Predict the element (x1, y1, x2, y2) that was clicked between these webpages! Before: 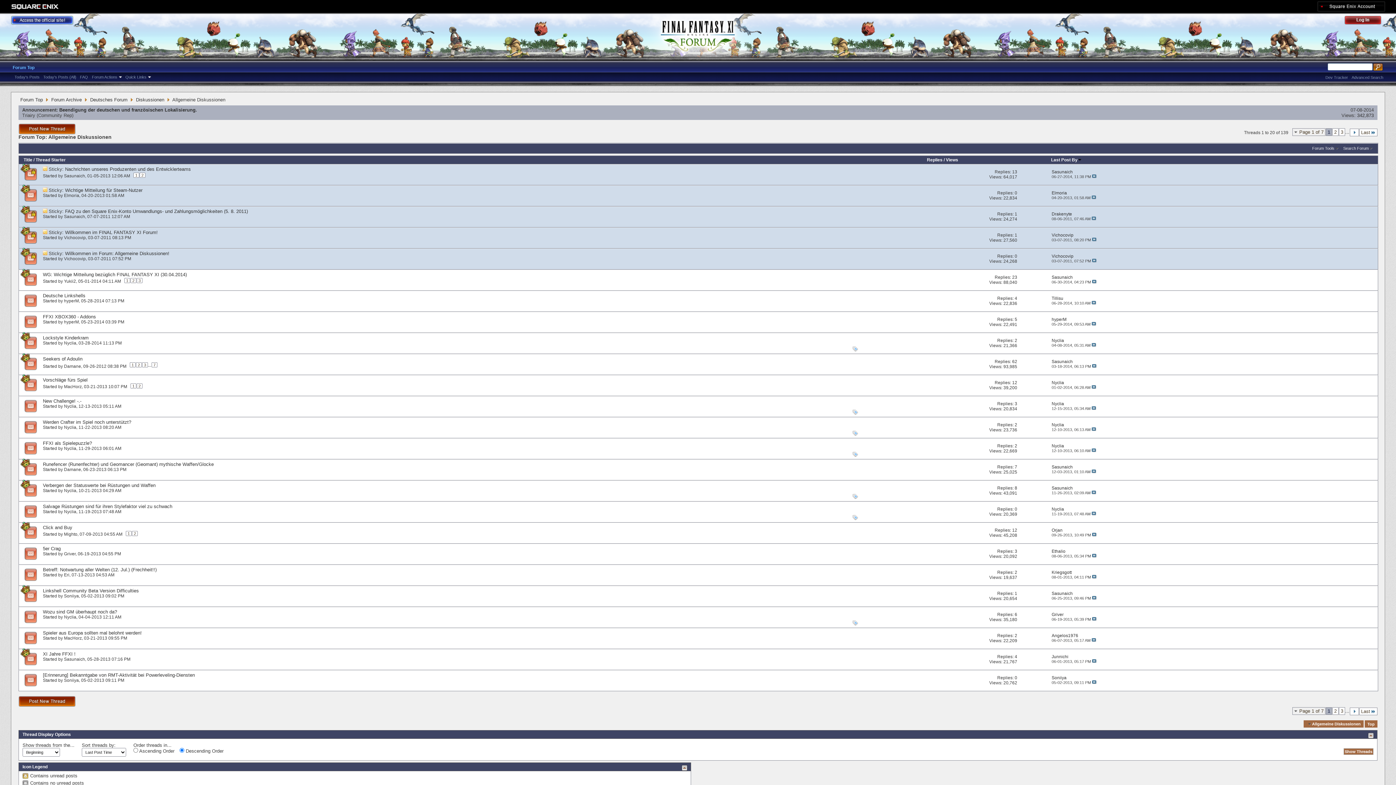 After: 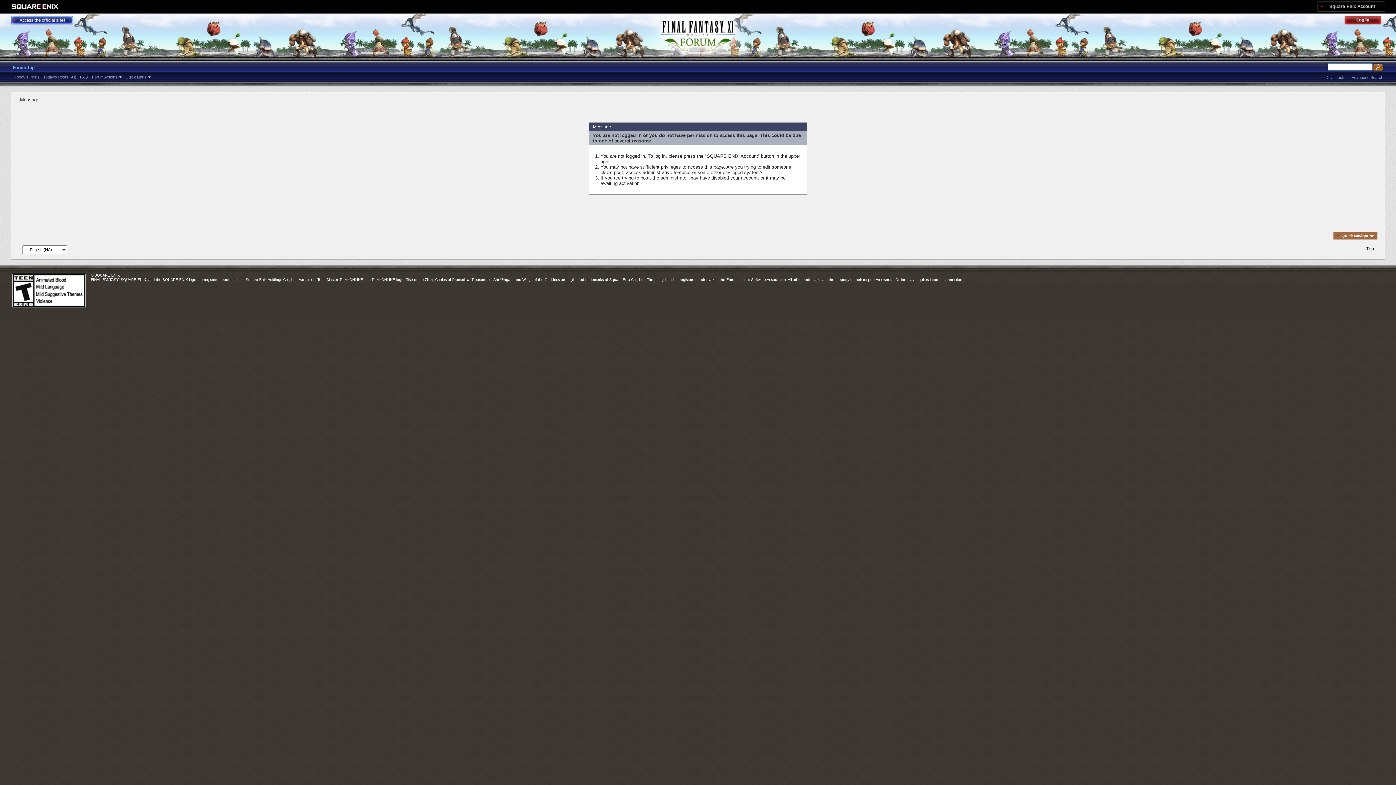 Action: bbox: (64, 256, 85, 261) label: Vichocovip